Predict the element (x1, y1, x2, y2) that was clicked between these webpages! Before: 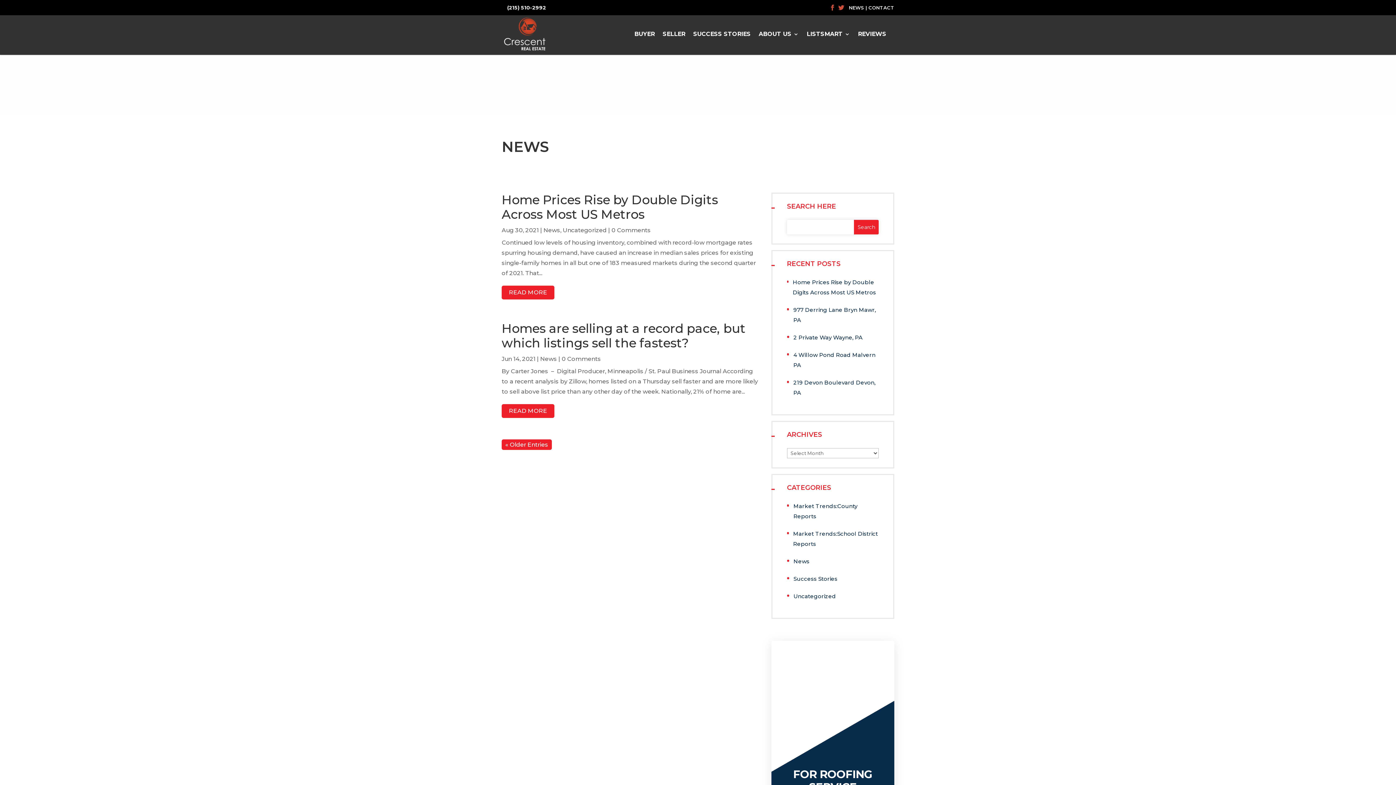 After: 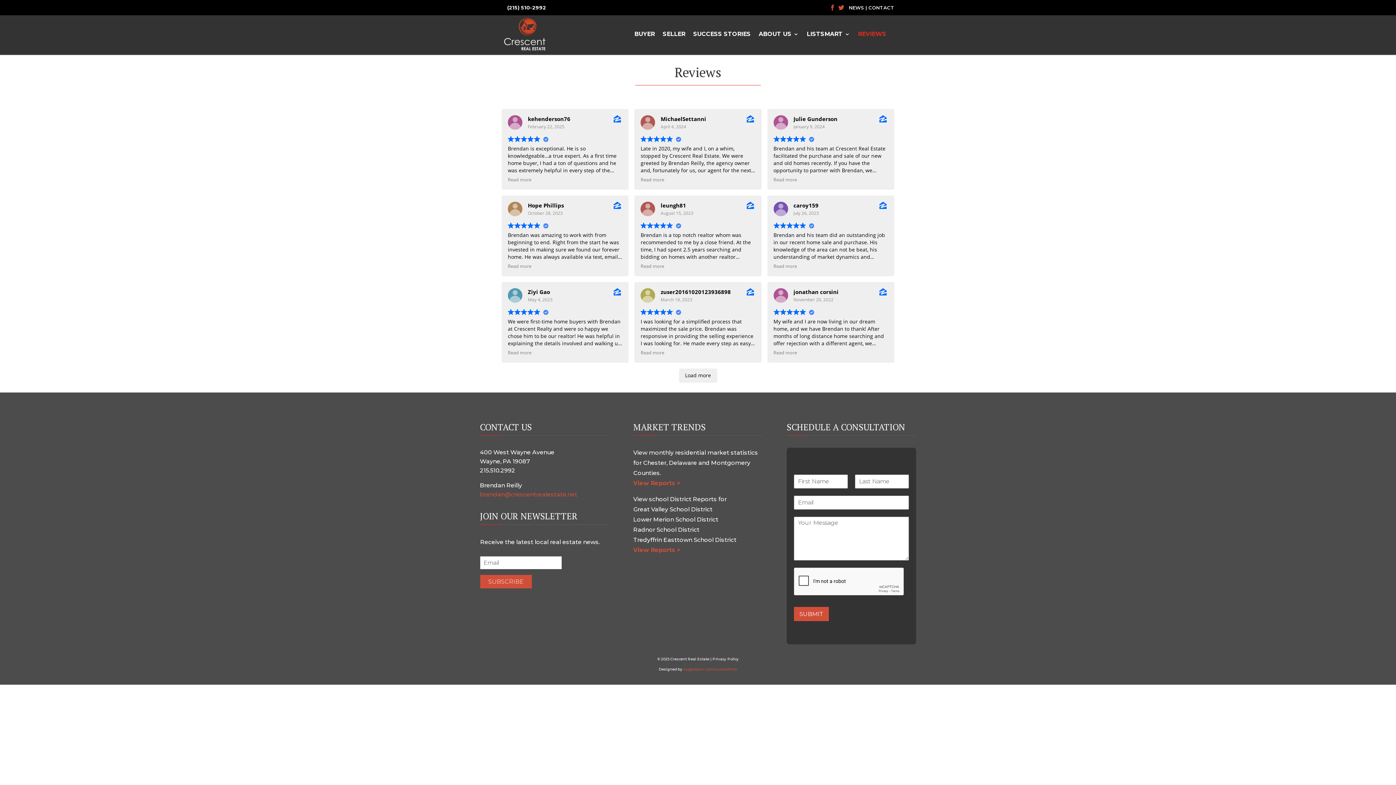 Action: label: REVIEWS bbox: (858, 17, 886, 51)